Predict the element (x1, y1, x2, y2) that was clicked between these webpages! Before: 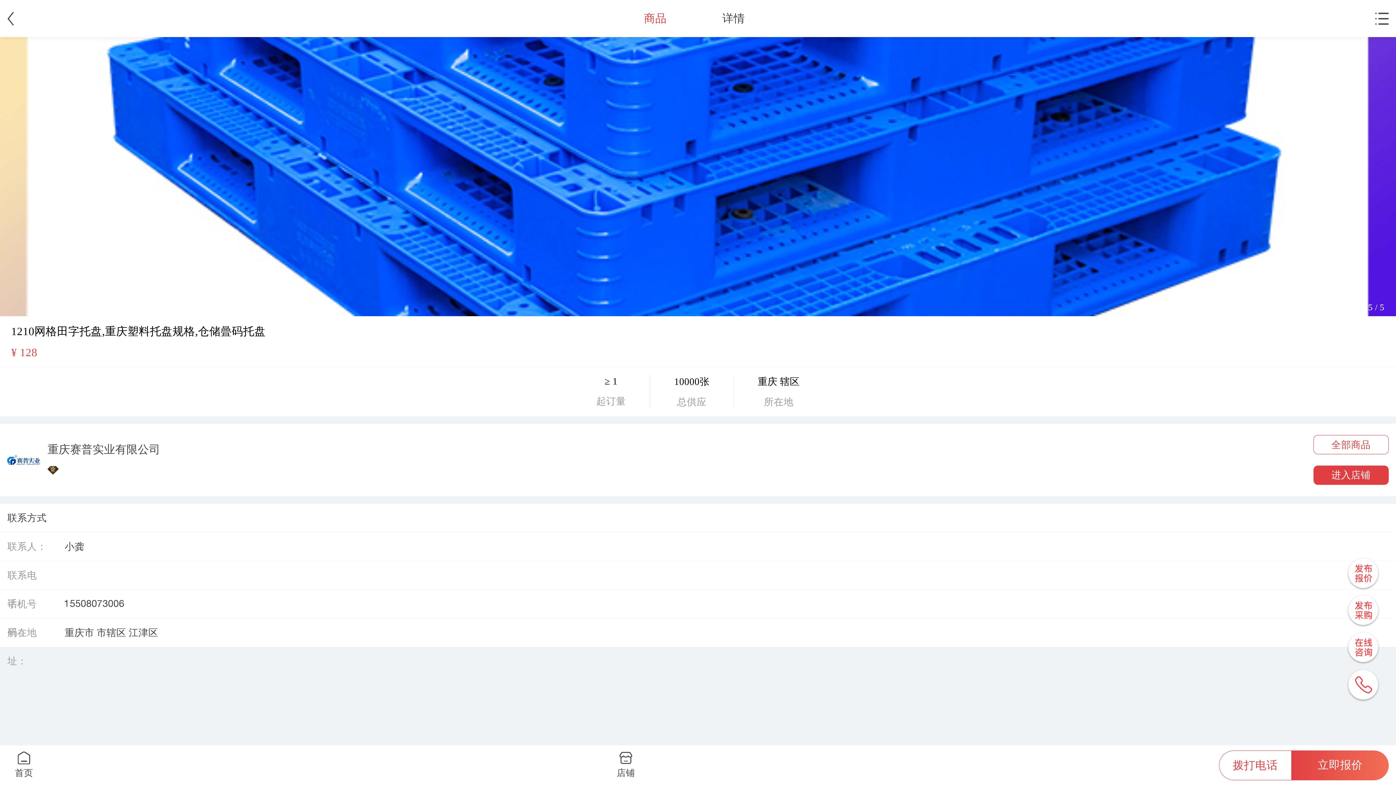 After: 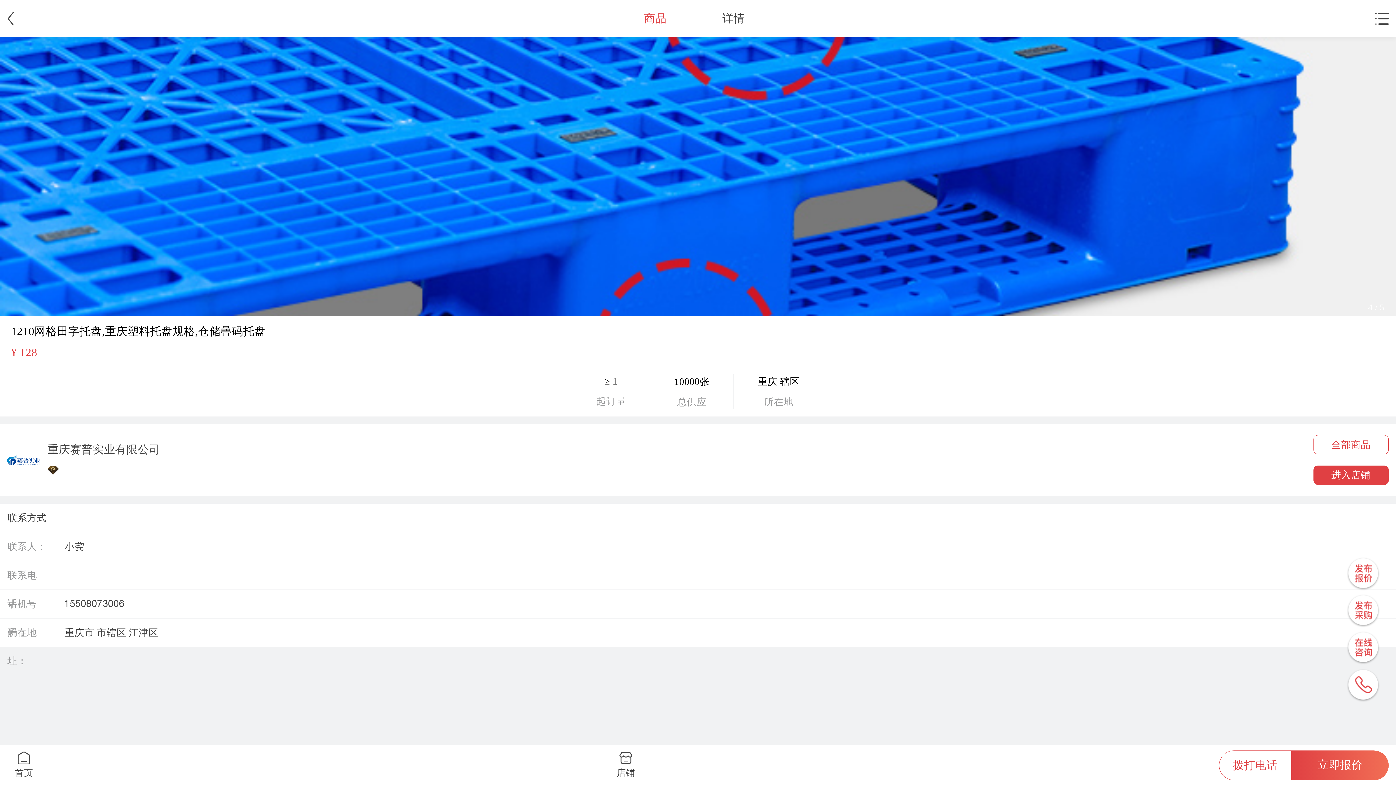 Action: label: 商品 bbox: (644, 0, 666, 37)